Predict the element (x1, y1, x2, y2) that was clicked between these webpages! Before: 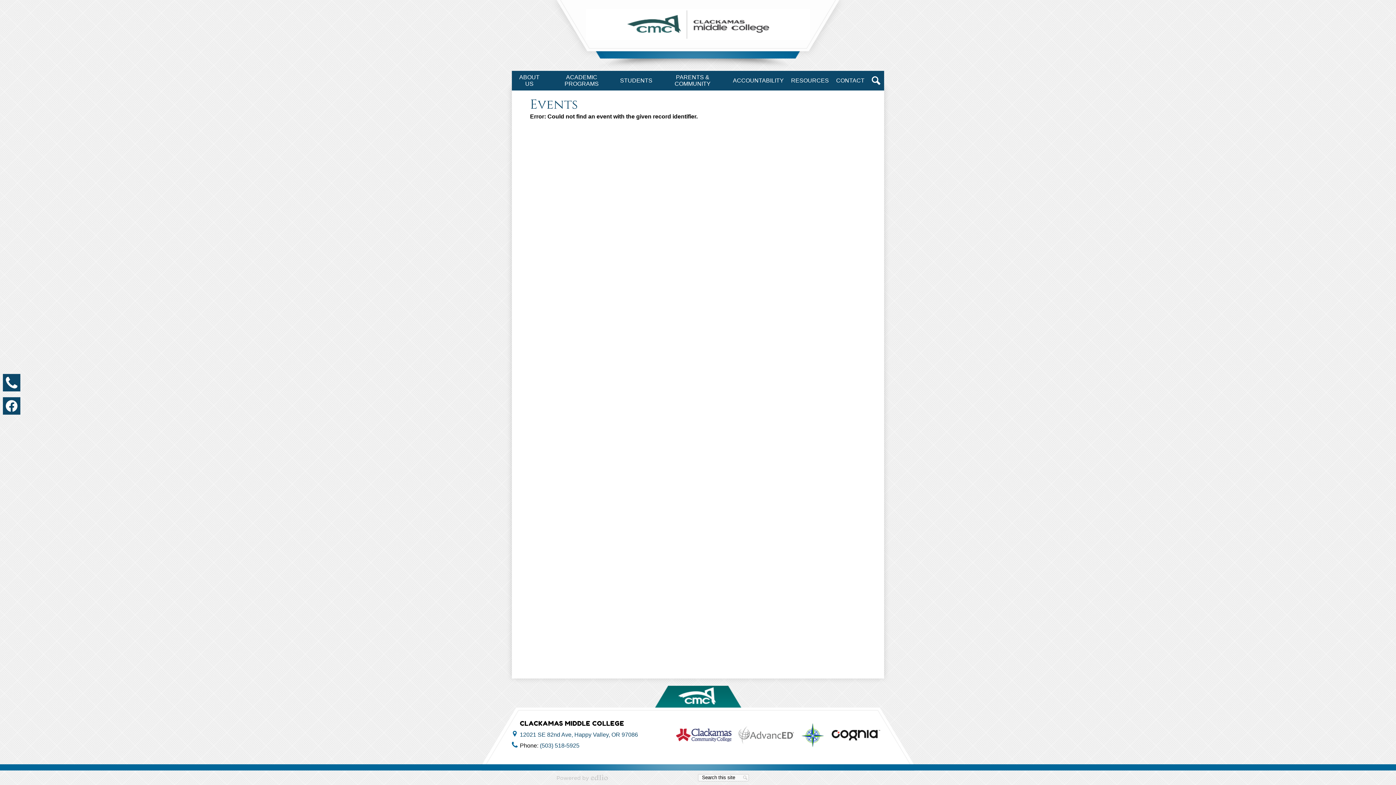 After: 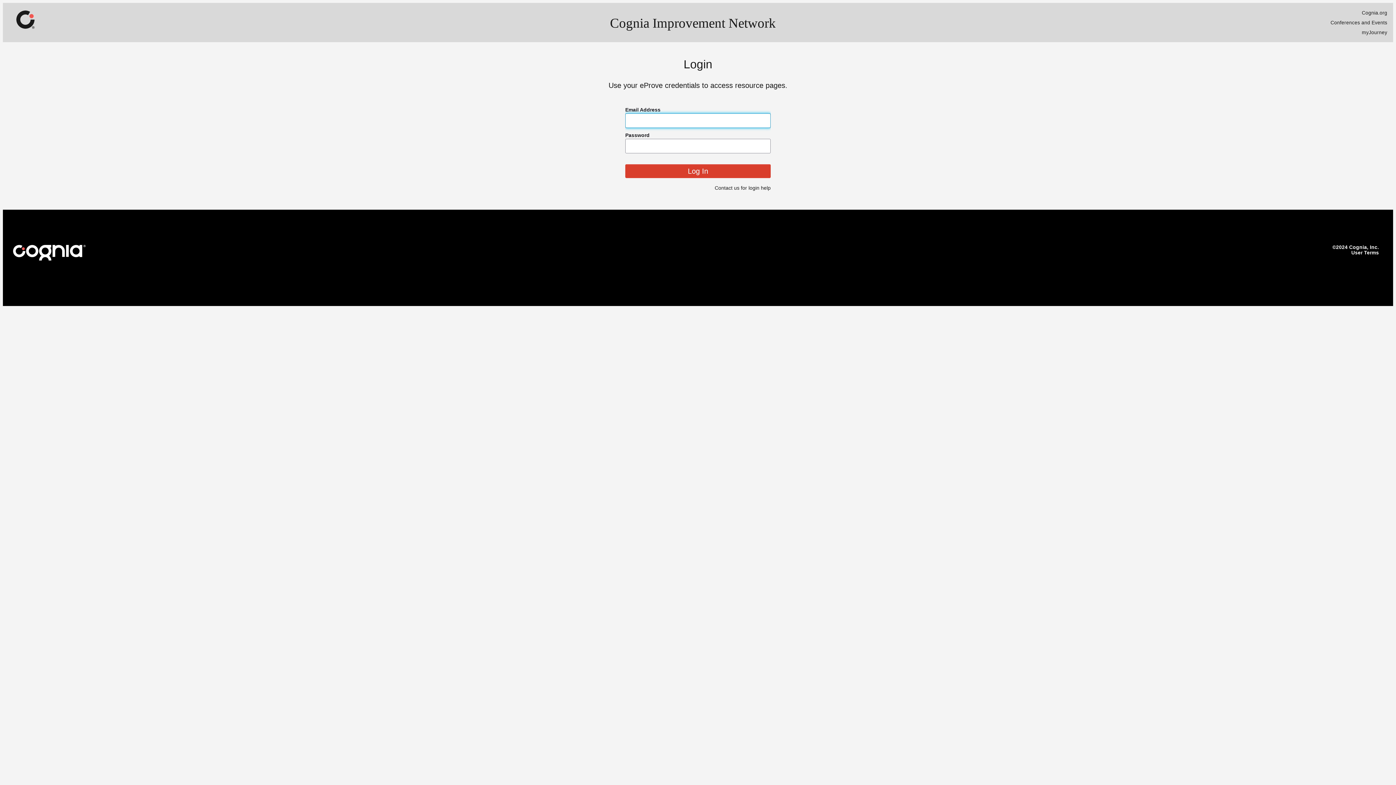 Action: bbox: (738, 739, 794, 745)